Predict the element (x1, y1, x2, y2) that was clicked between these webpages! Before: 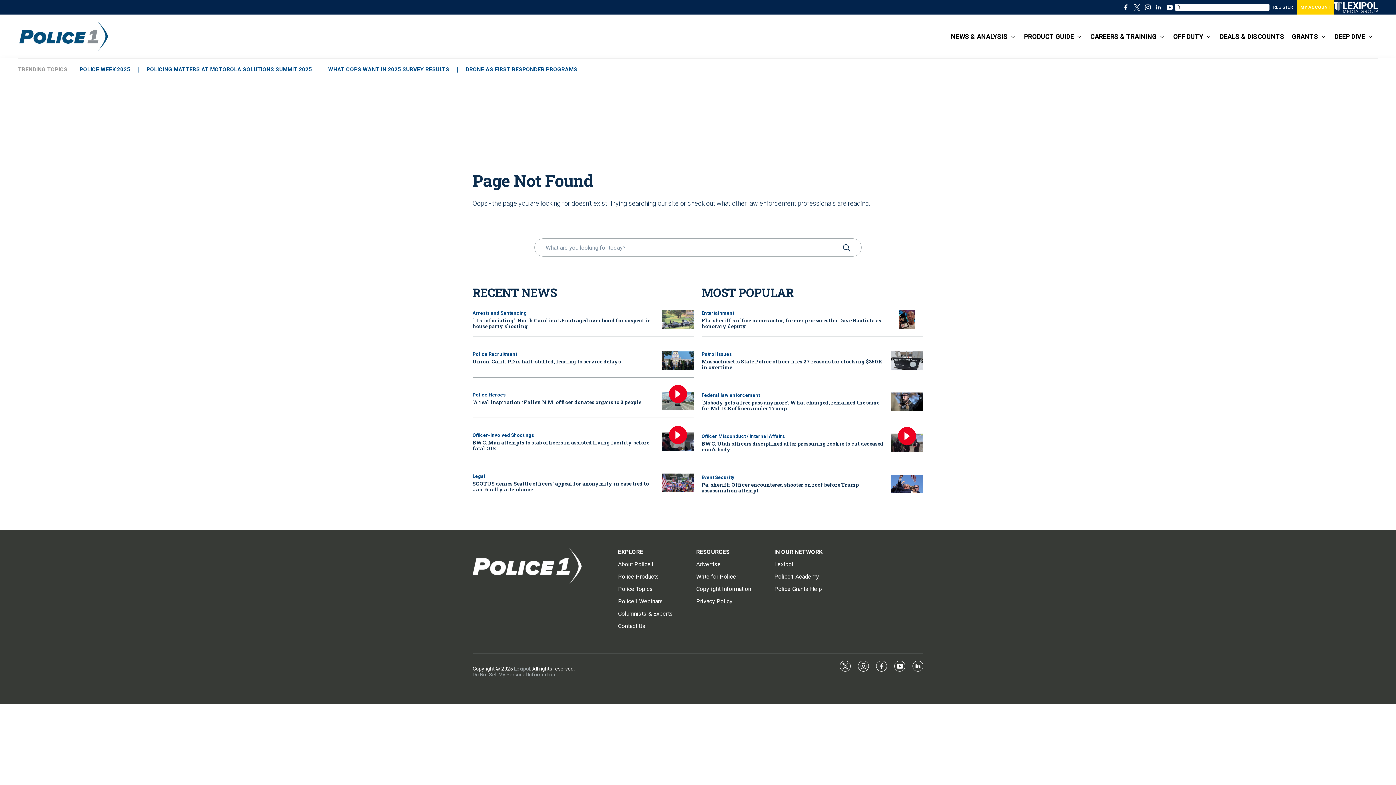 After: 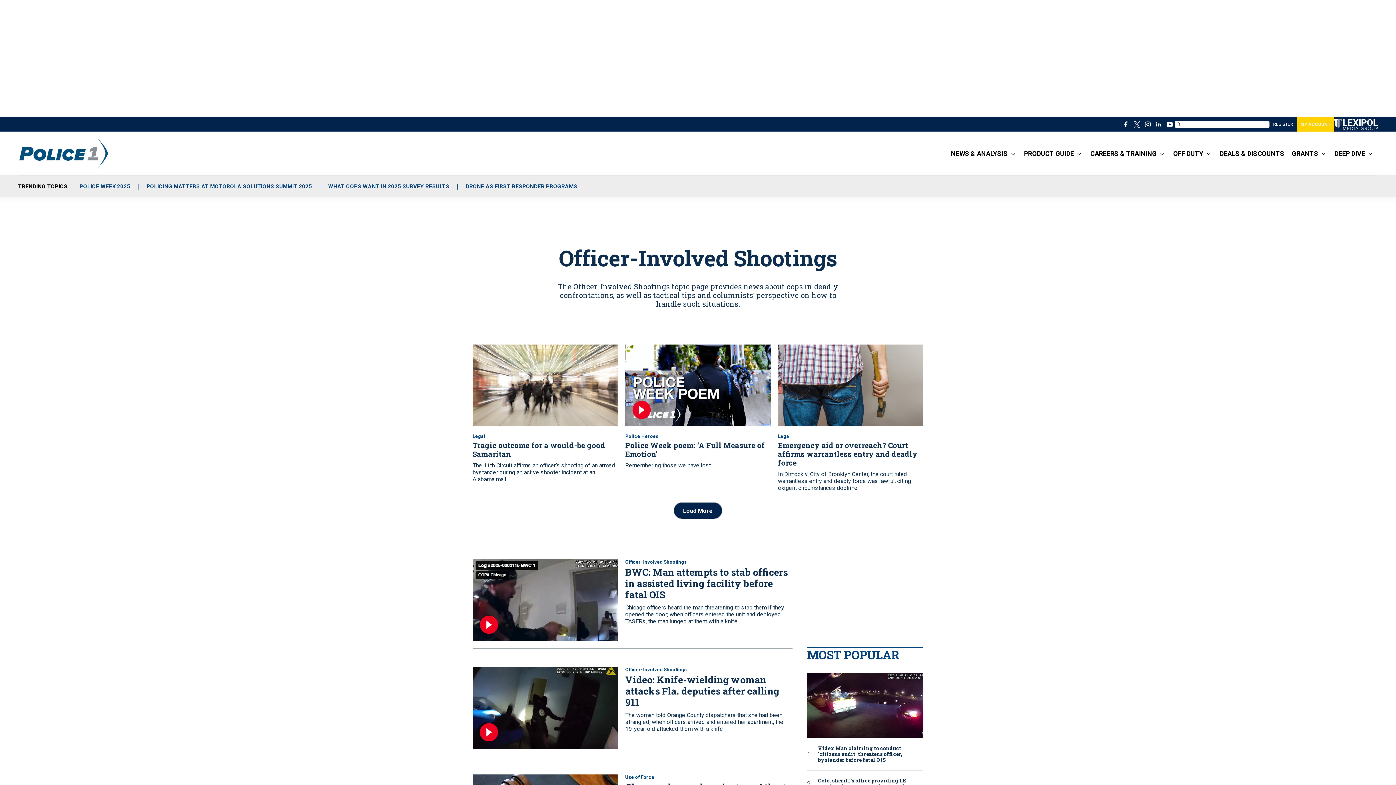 Action: label: Officer-Involved Shootings bbox: (472, 432, 534, 438)